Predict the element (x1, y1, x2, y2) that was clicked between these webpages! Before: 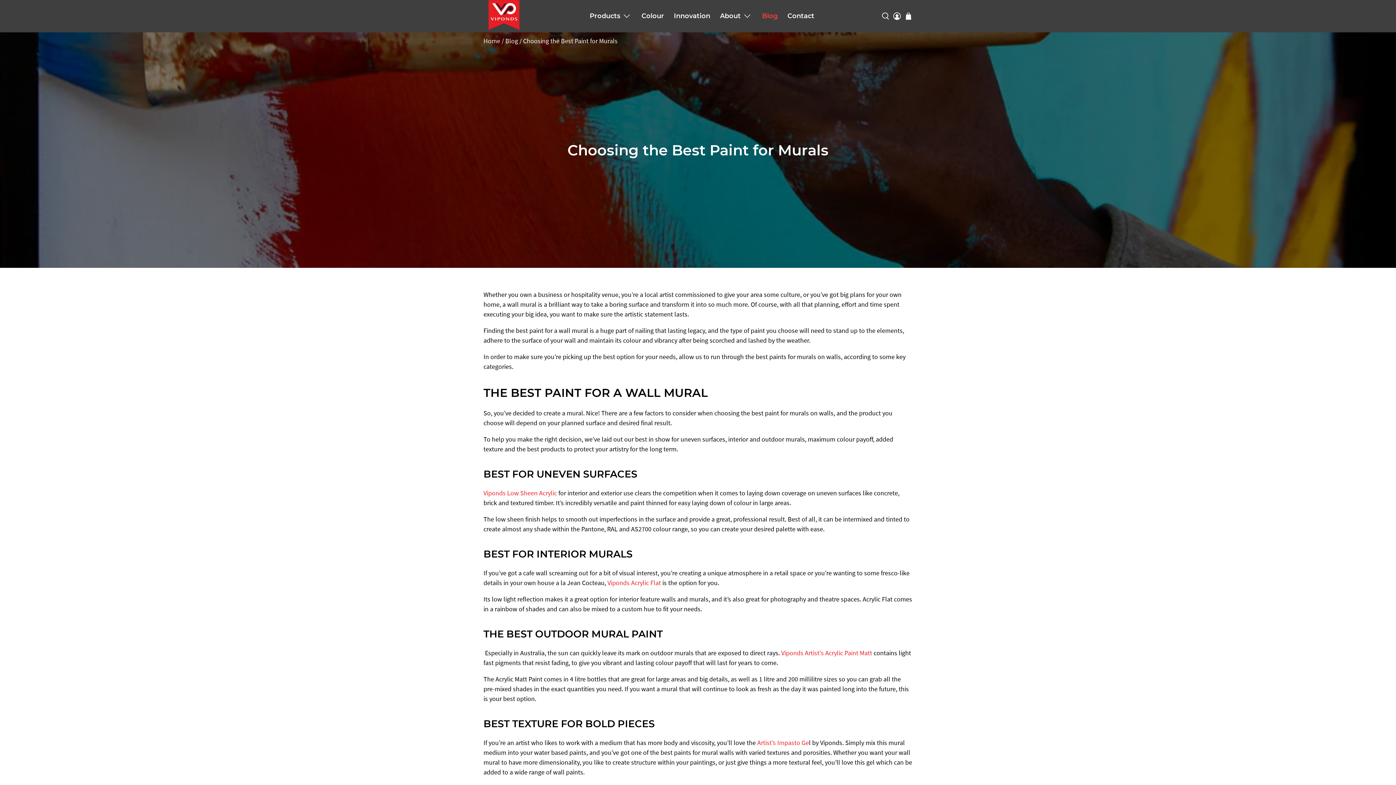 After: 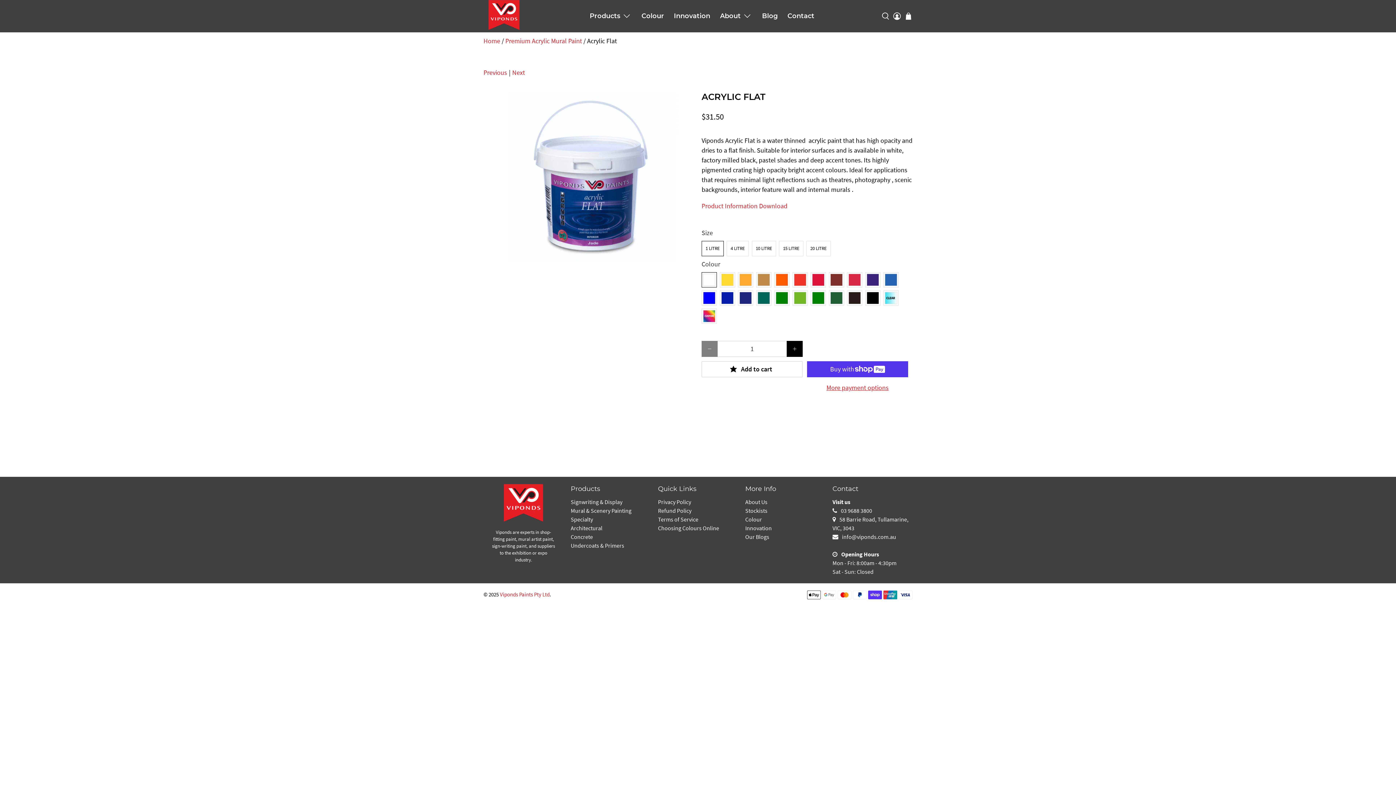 Action: bbox: (607, 578, 661, 587) label: Viponds Acrylic Flat